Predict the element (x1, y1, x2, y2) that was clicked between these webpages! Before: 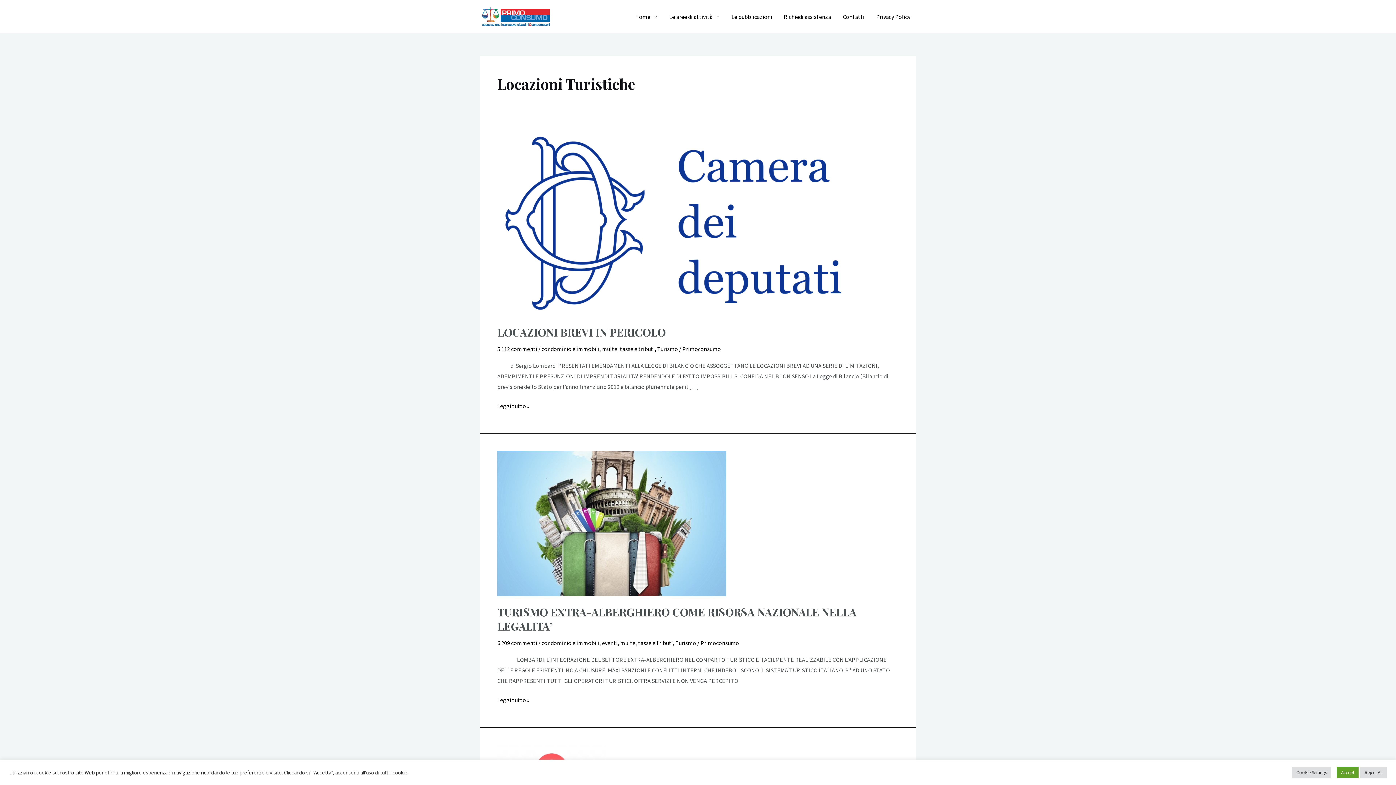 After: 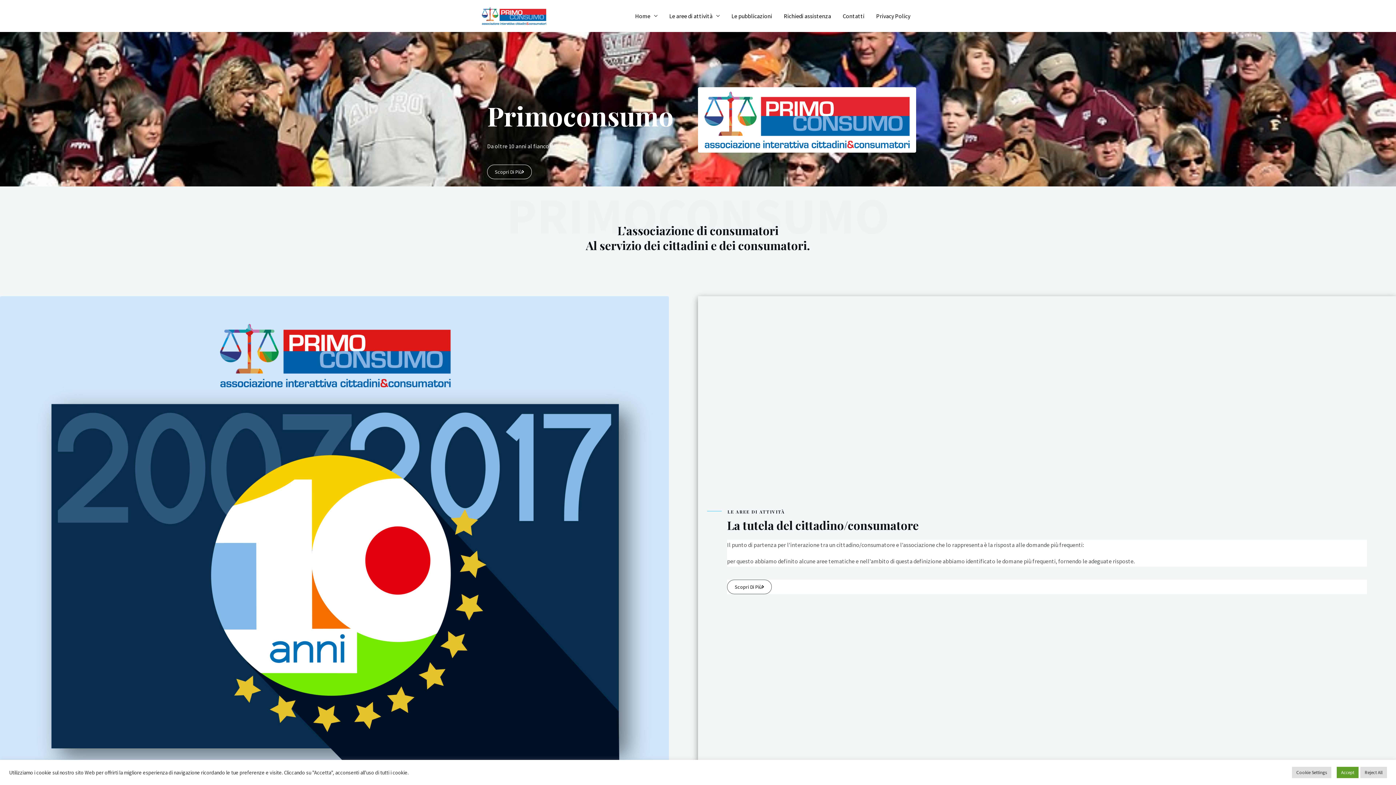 Action: label: Primoconsumo bbox: (682, 345, 721, 352)